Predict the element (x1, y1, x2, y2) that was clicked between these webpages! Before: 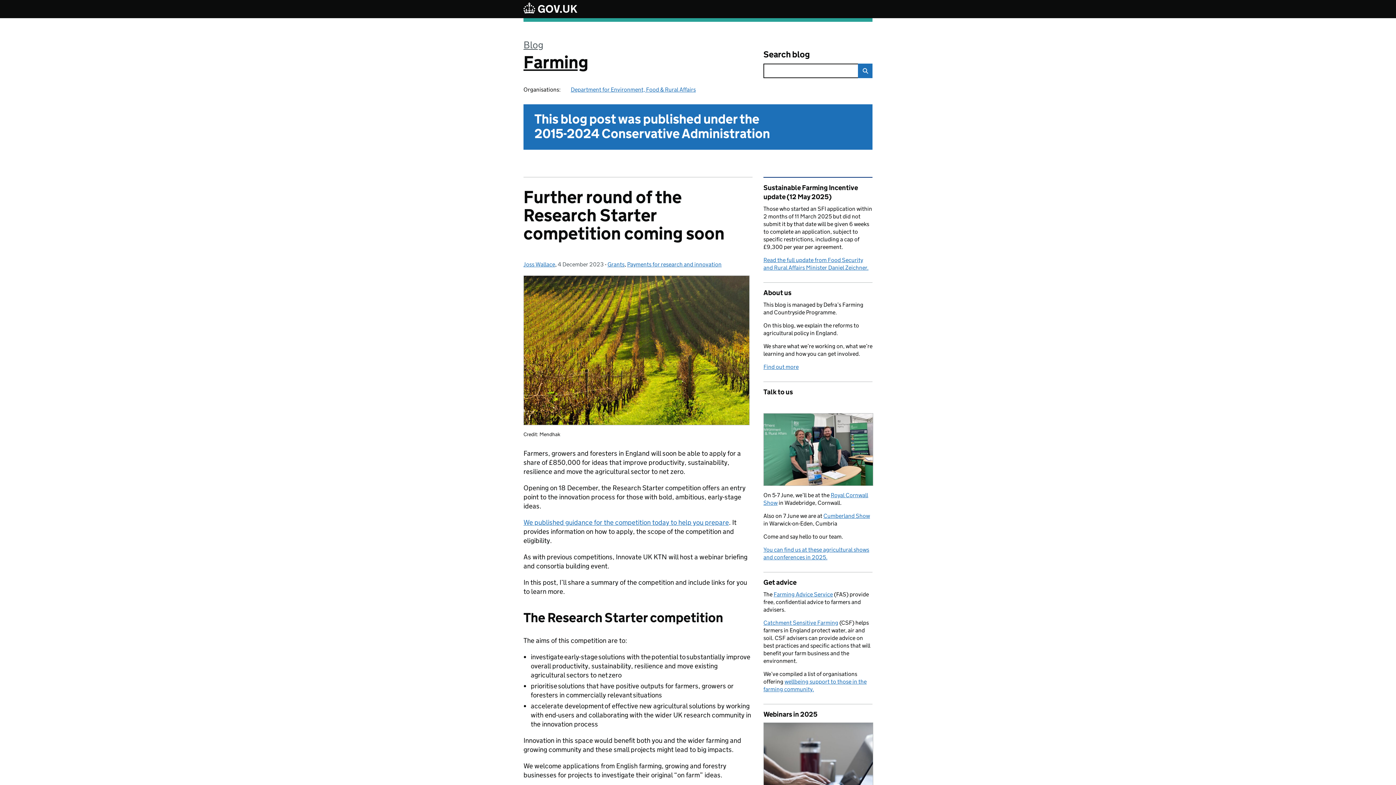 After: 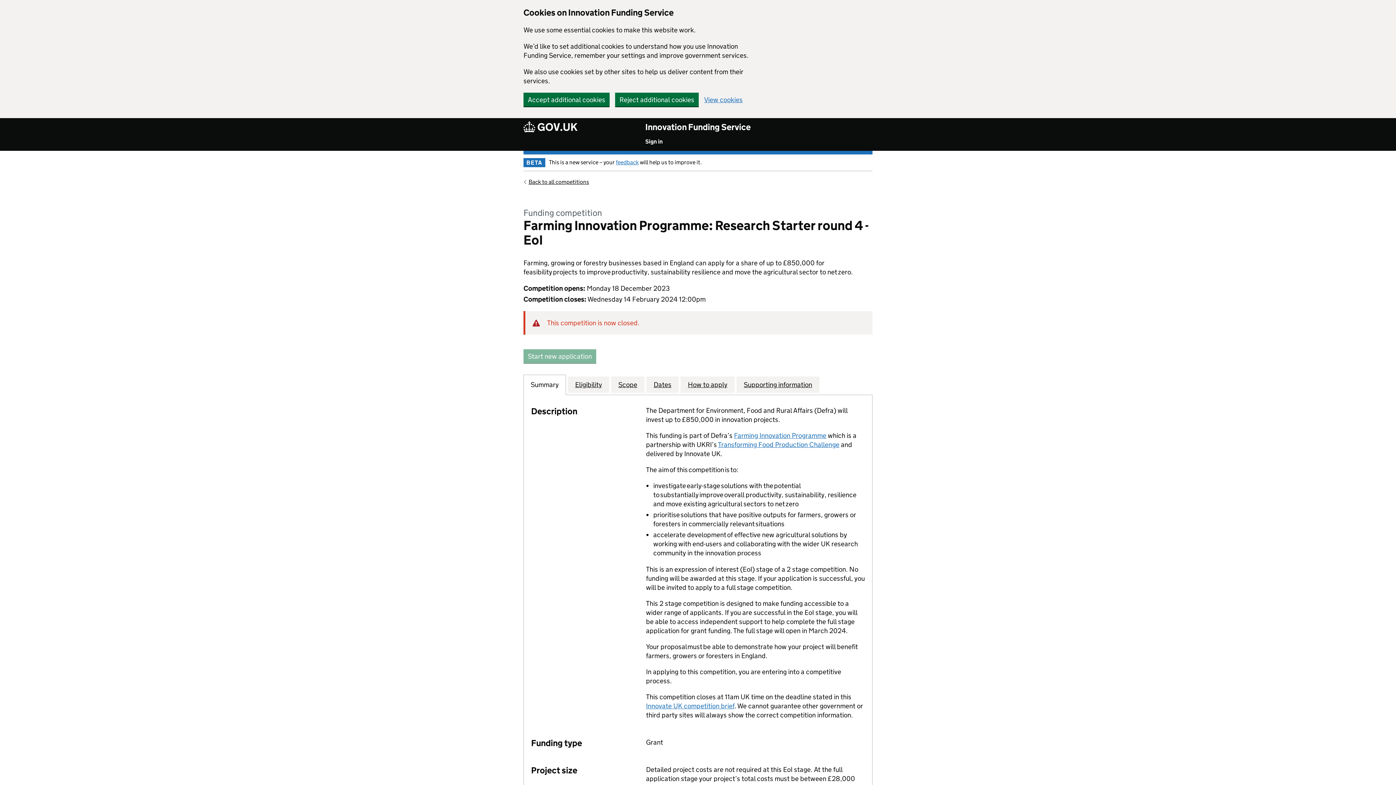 Action: bbox: (523, 518, 729, 526) label: We published guidance for the competition today to help you prepare